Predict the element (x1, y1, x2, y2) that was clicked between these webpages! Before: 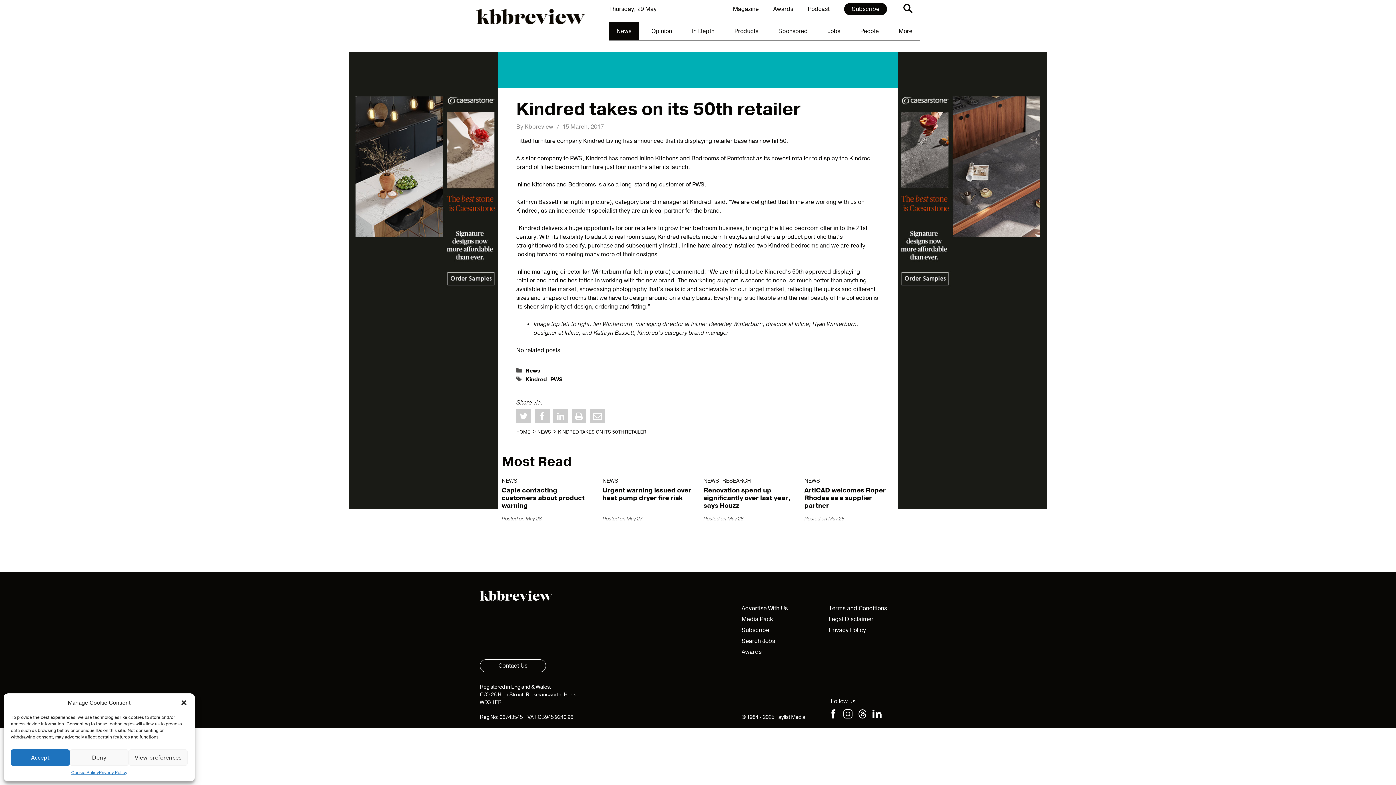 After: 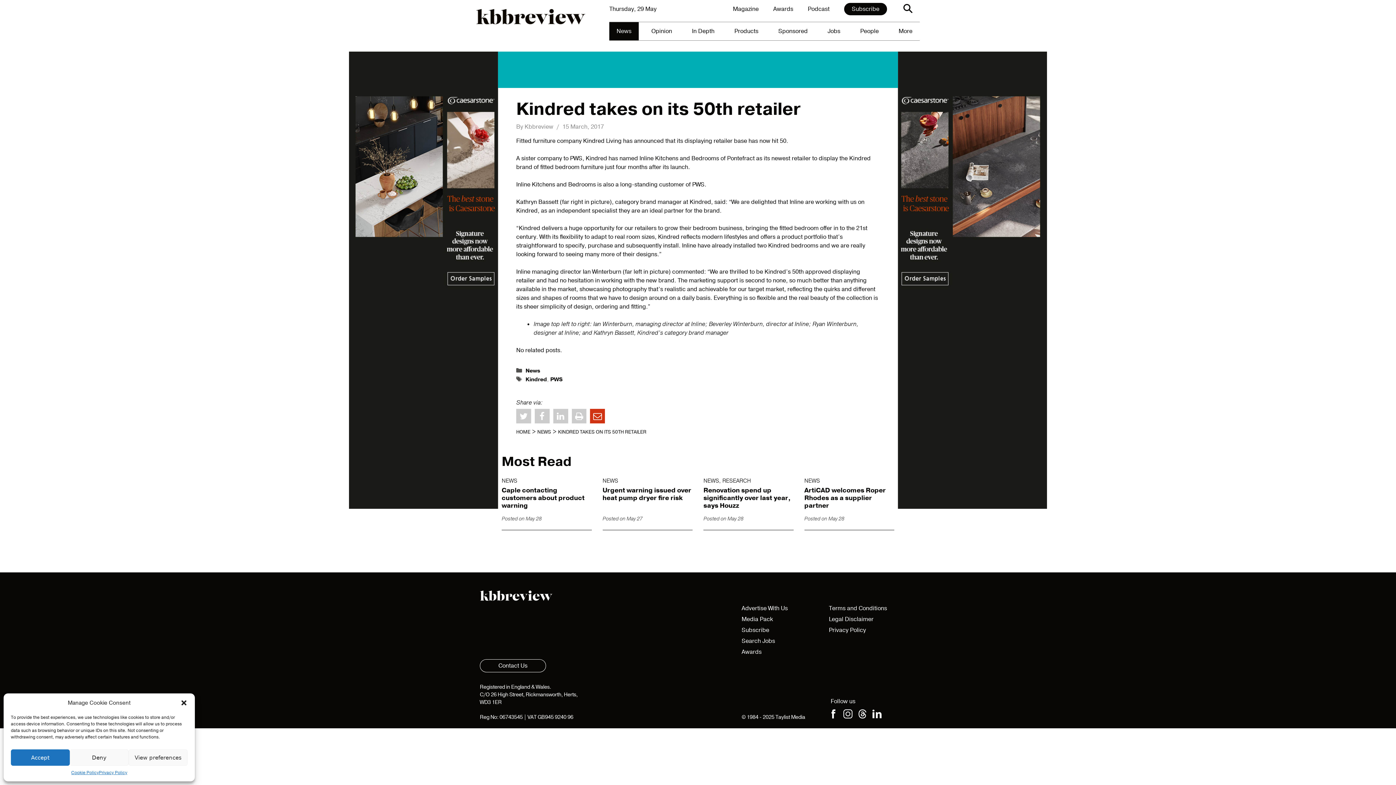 Action: bbox: (590, 409, 605, 423)